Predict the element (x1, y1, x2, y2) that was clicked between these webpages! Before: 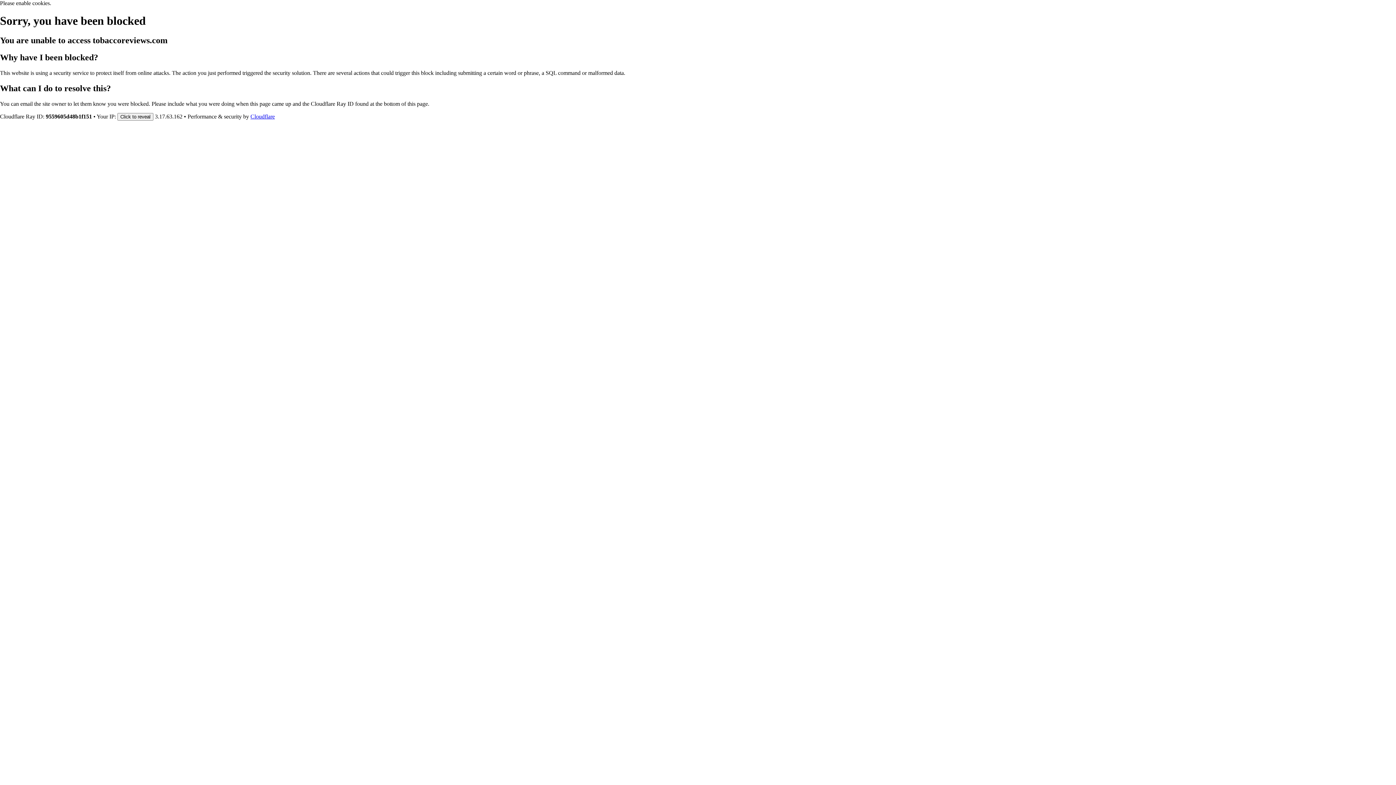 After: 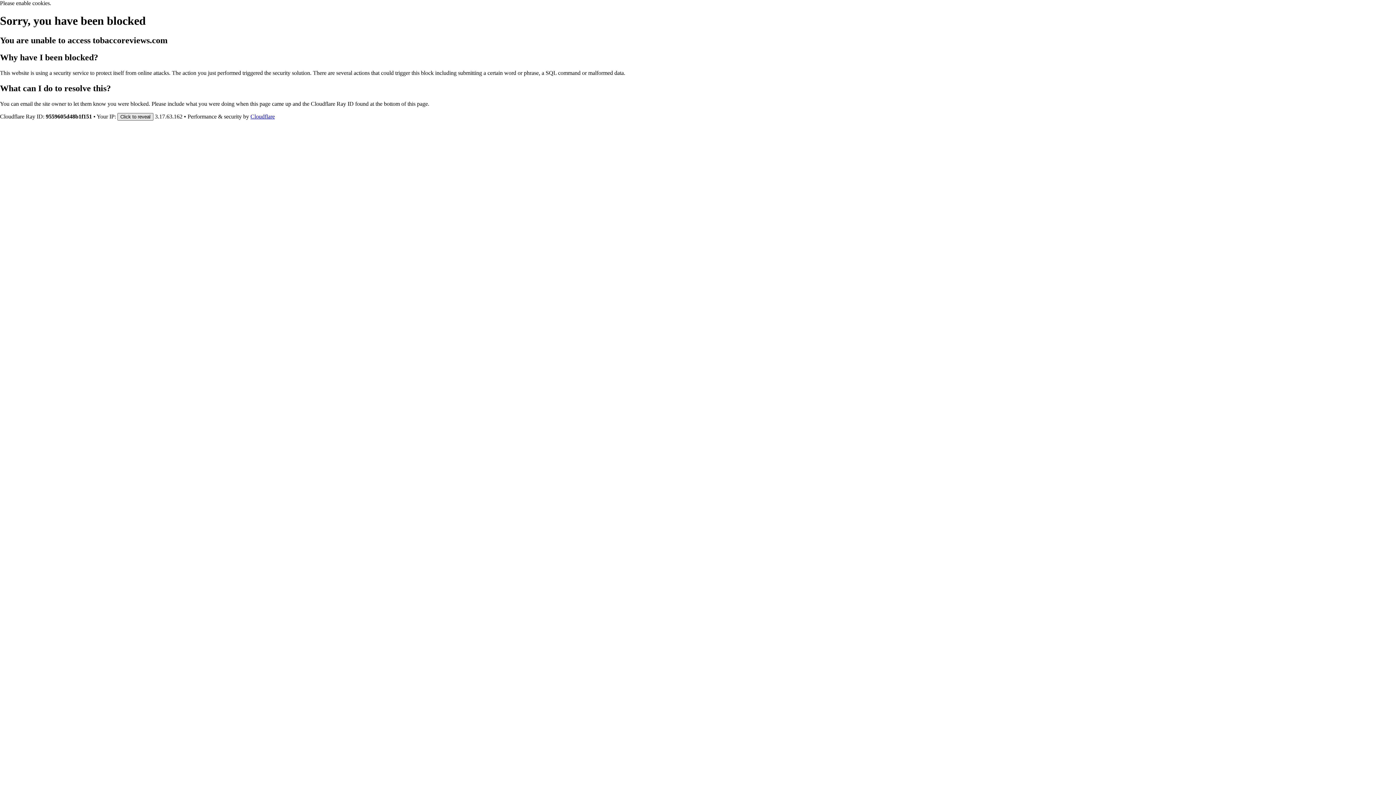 Action: label: Click to reveal bbox: (117, 112, 153, 120)